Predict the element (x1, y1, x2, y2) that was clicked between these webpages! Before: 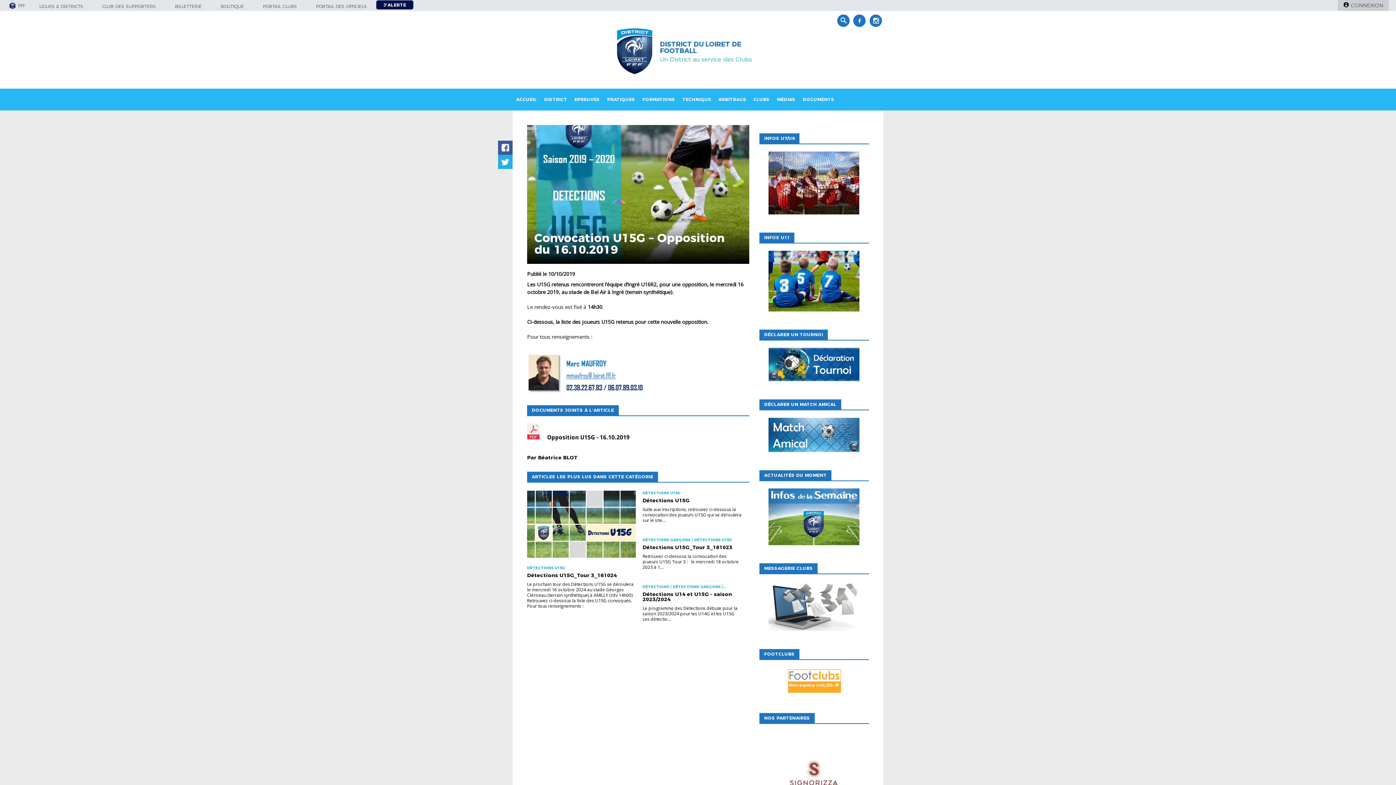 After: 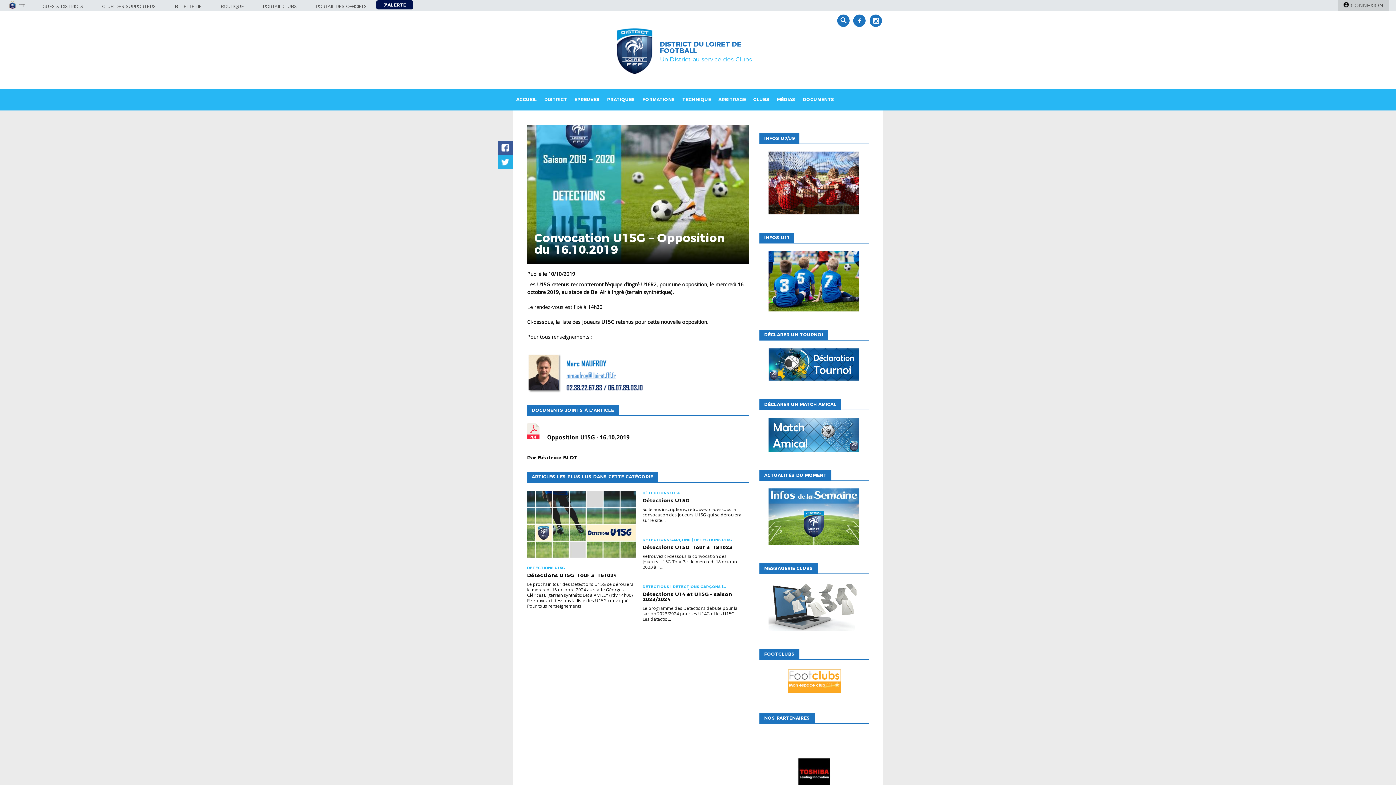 Action: label: Opposition U15G - 16.10.2019 bbox: (547, 434, 629, 440)